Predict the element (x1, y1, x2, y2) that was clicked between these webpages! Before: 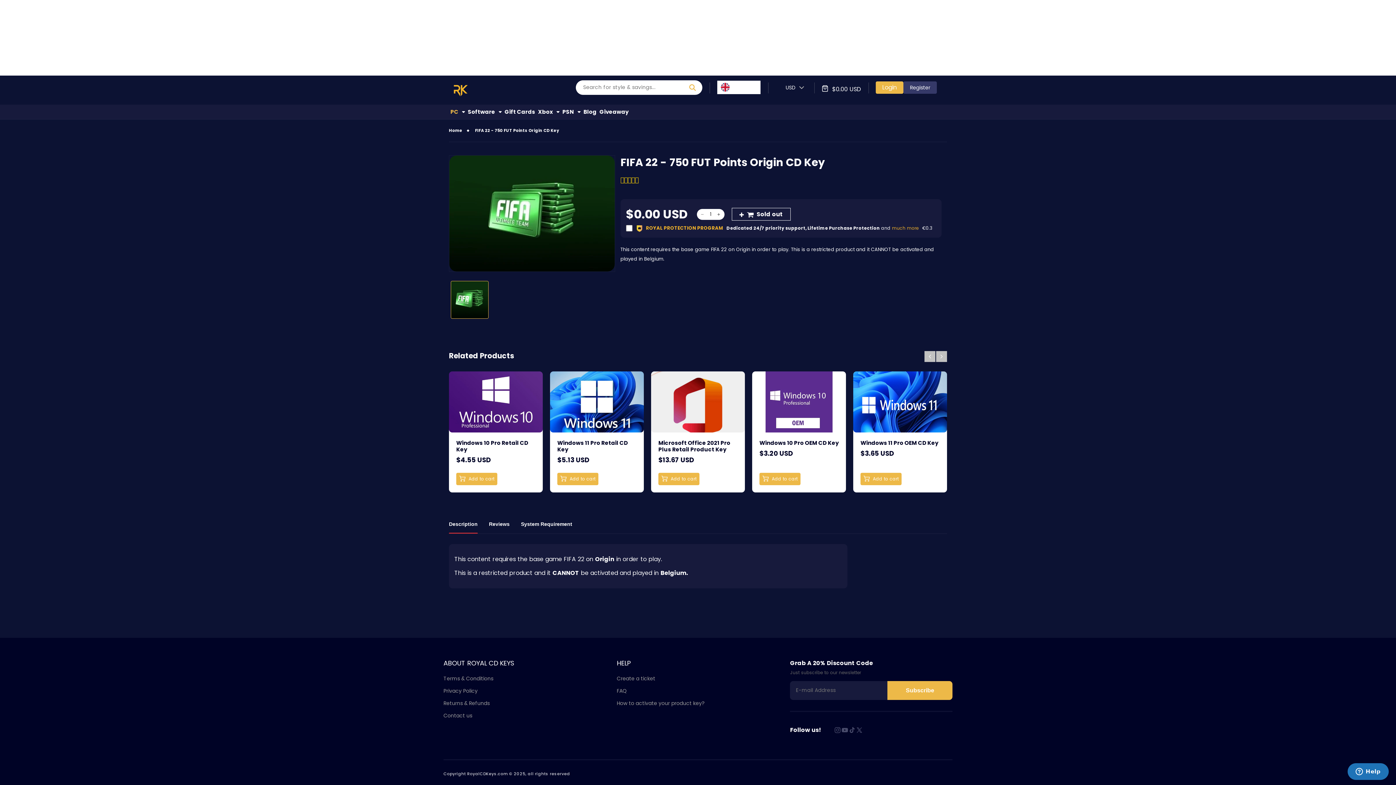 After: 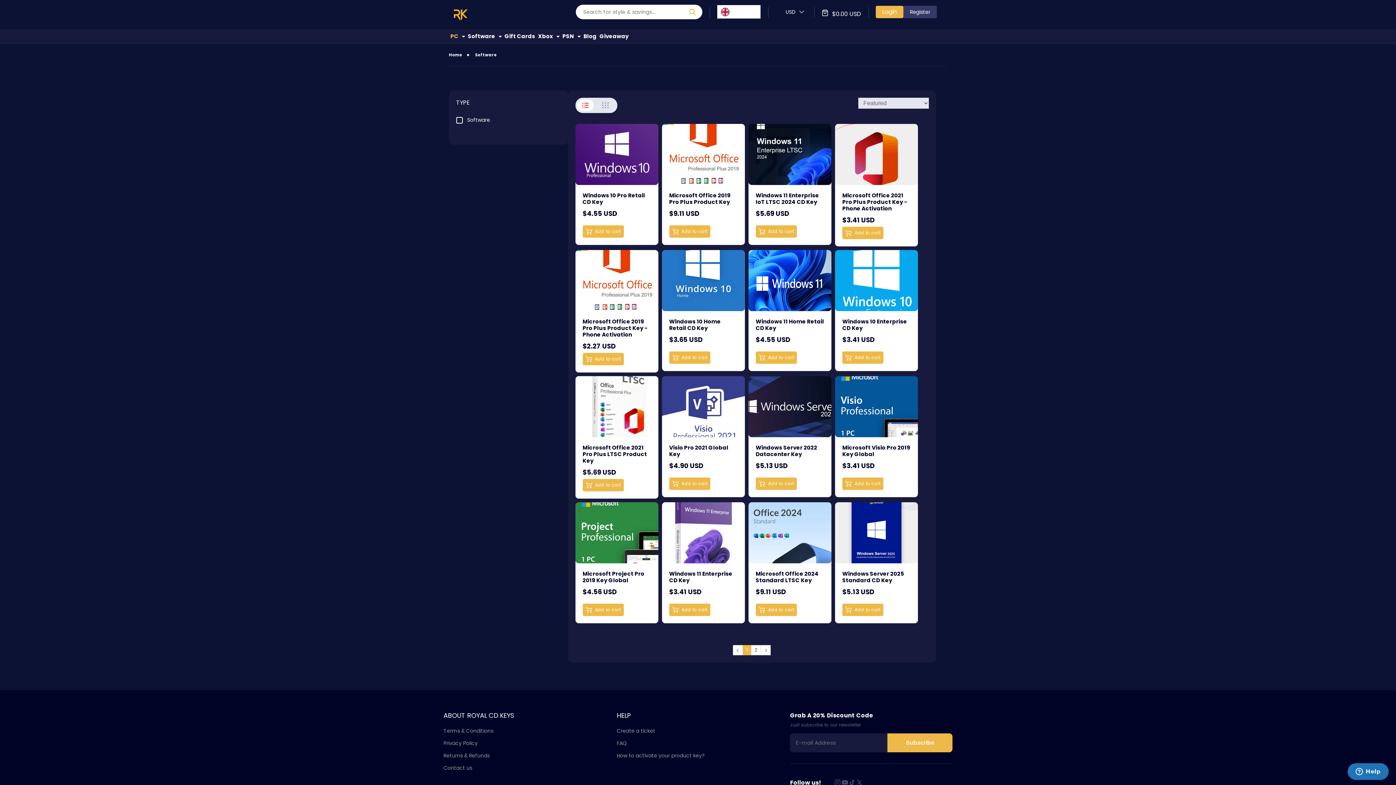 Action: label: Software bbox: (468, 32, 495, 40)